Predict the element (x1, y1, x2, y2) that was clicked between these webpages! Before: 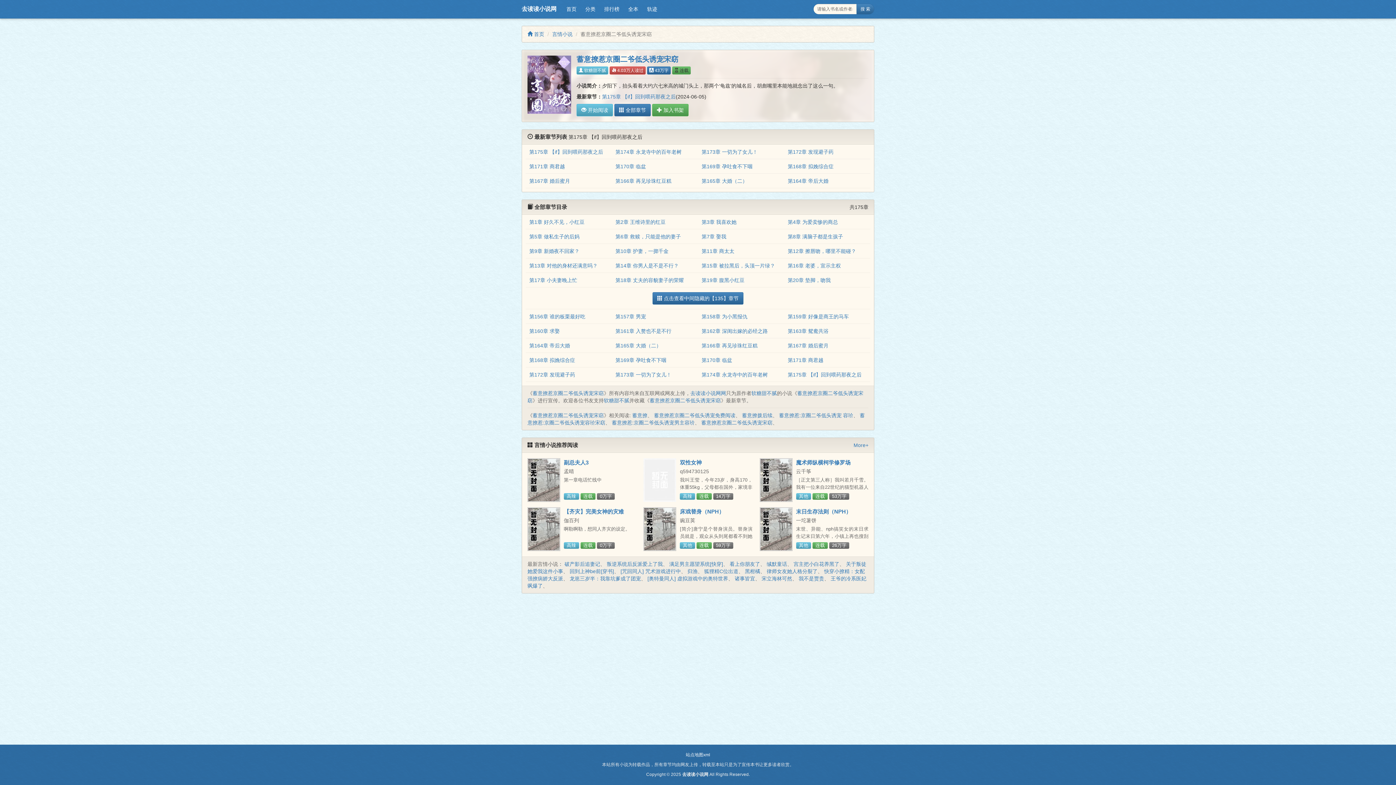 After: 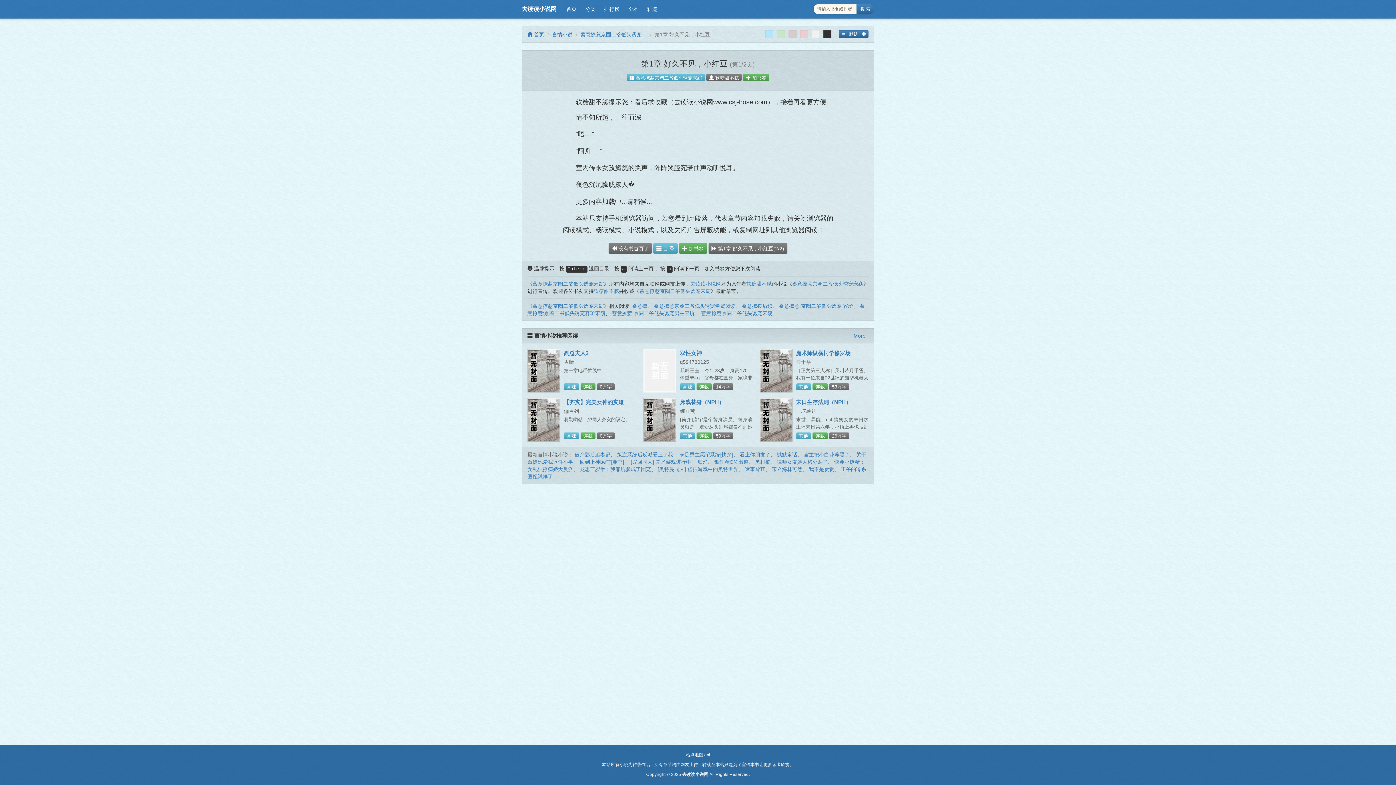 Action: bbox: (529, 219, 584, 225) label: 第1章 好久不见，小红豆